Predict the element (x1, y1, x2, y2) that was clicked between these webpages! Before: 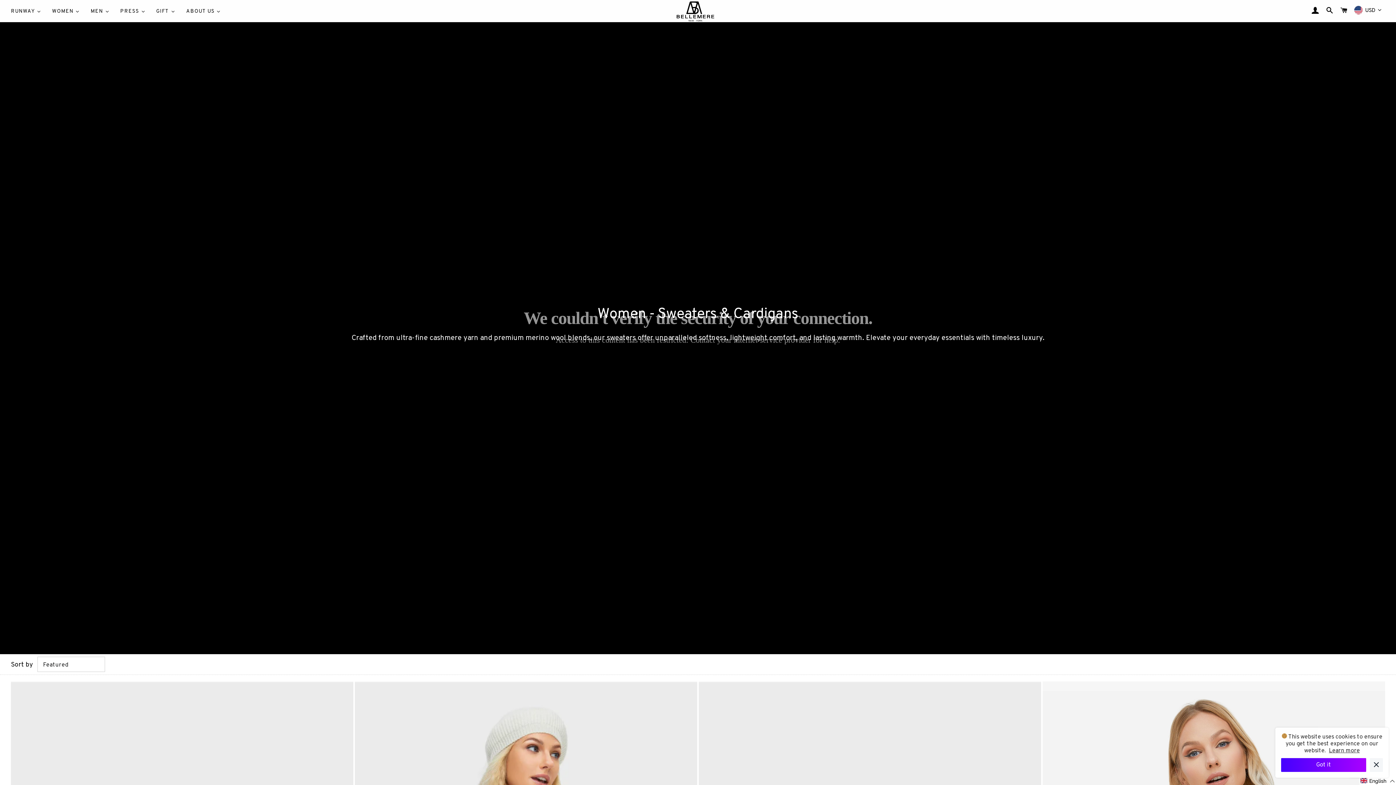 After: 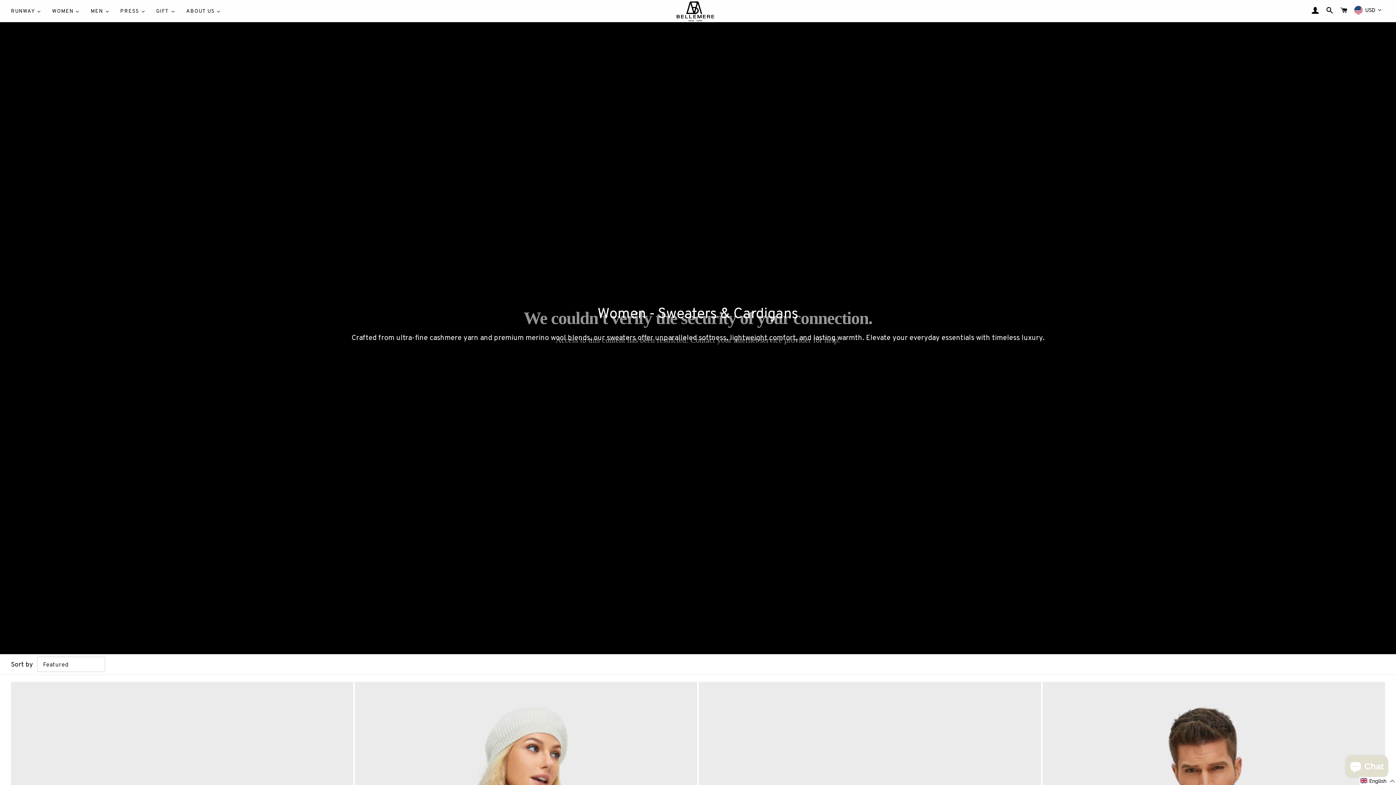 Action: label: Got it bbox: (1281, 758, 1366, 772)